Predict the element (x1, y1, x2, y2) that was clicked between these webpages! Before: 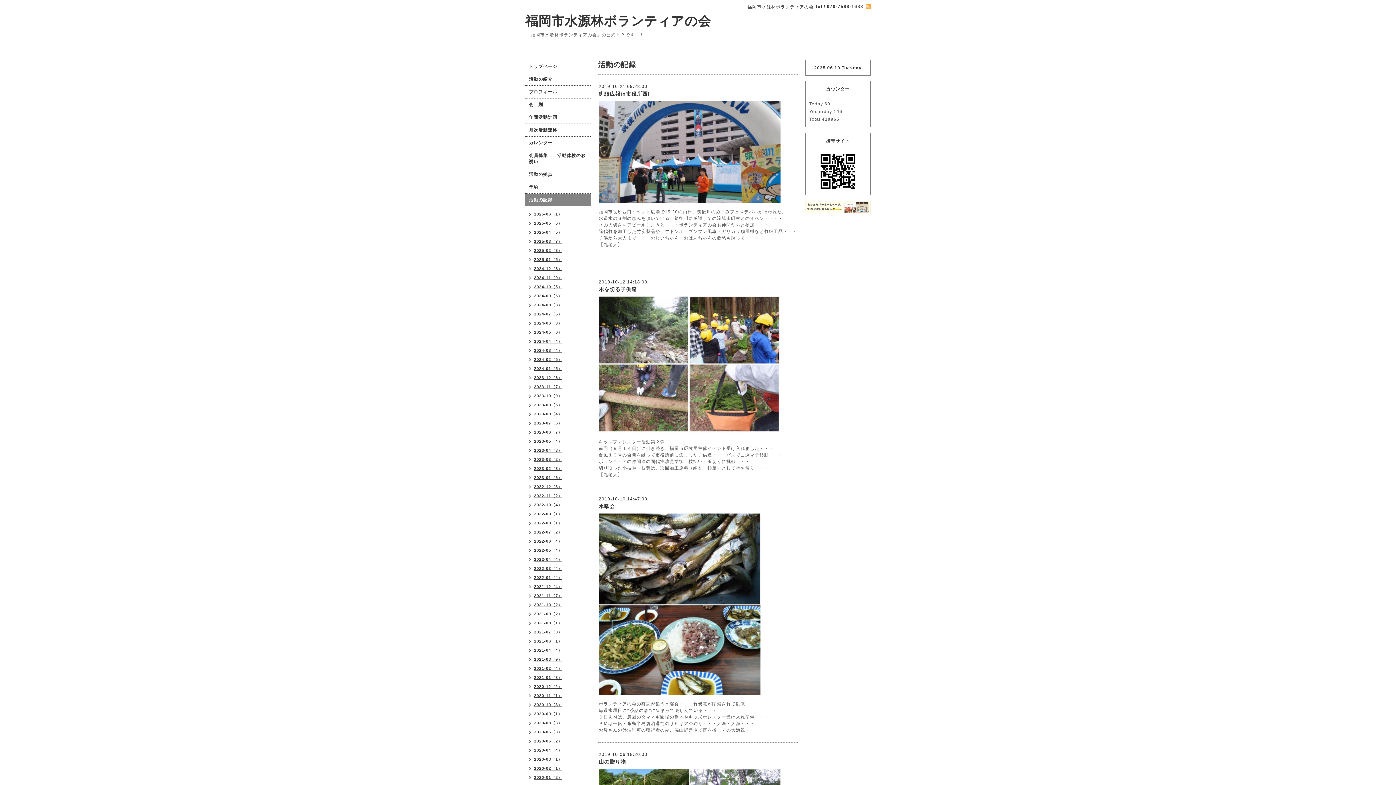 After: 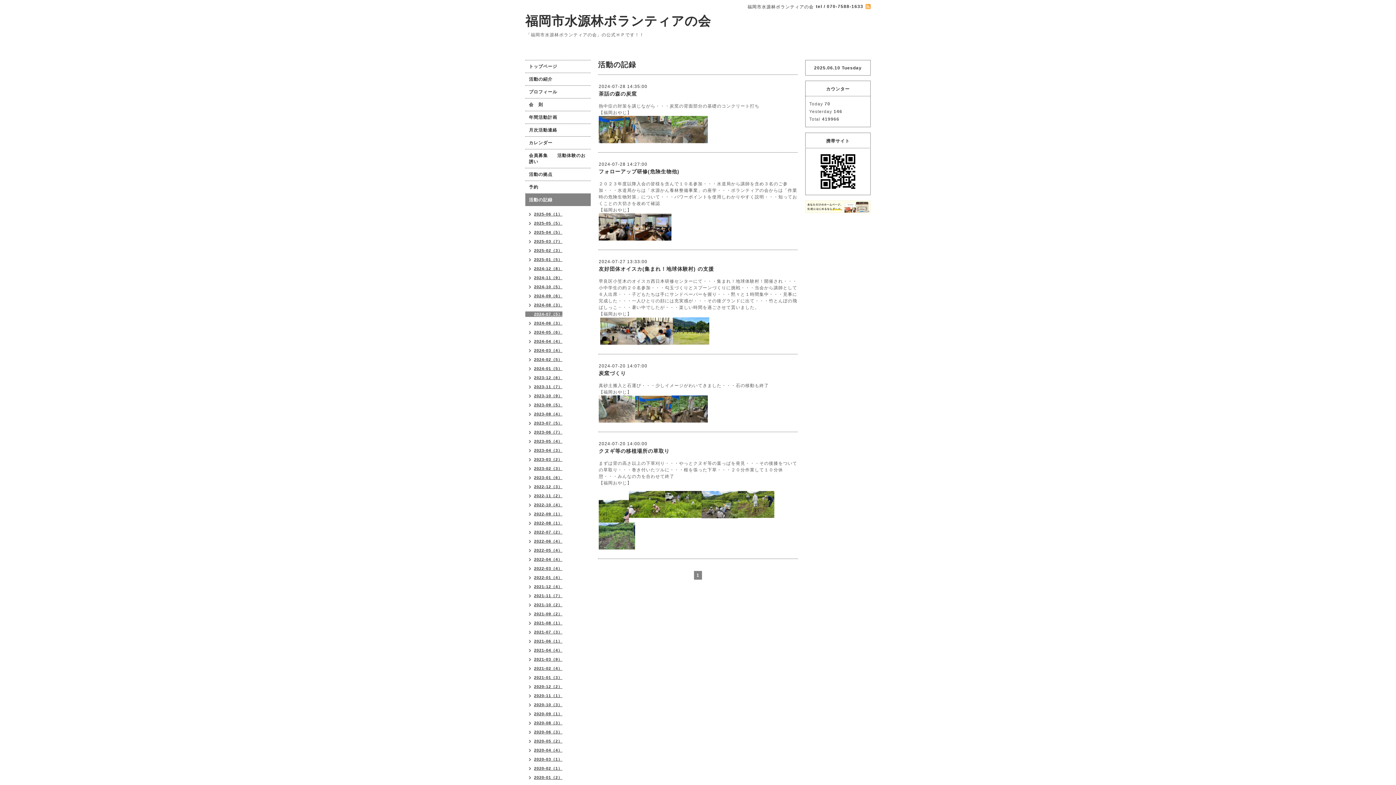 Action: bbox: (525, 311, 562, 317) label: 2024-07（5）